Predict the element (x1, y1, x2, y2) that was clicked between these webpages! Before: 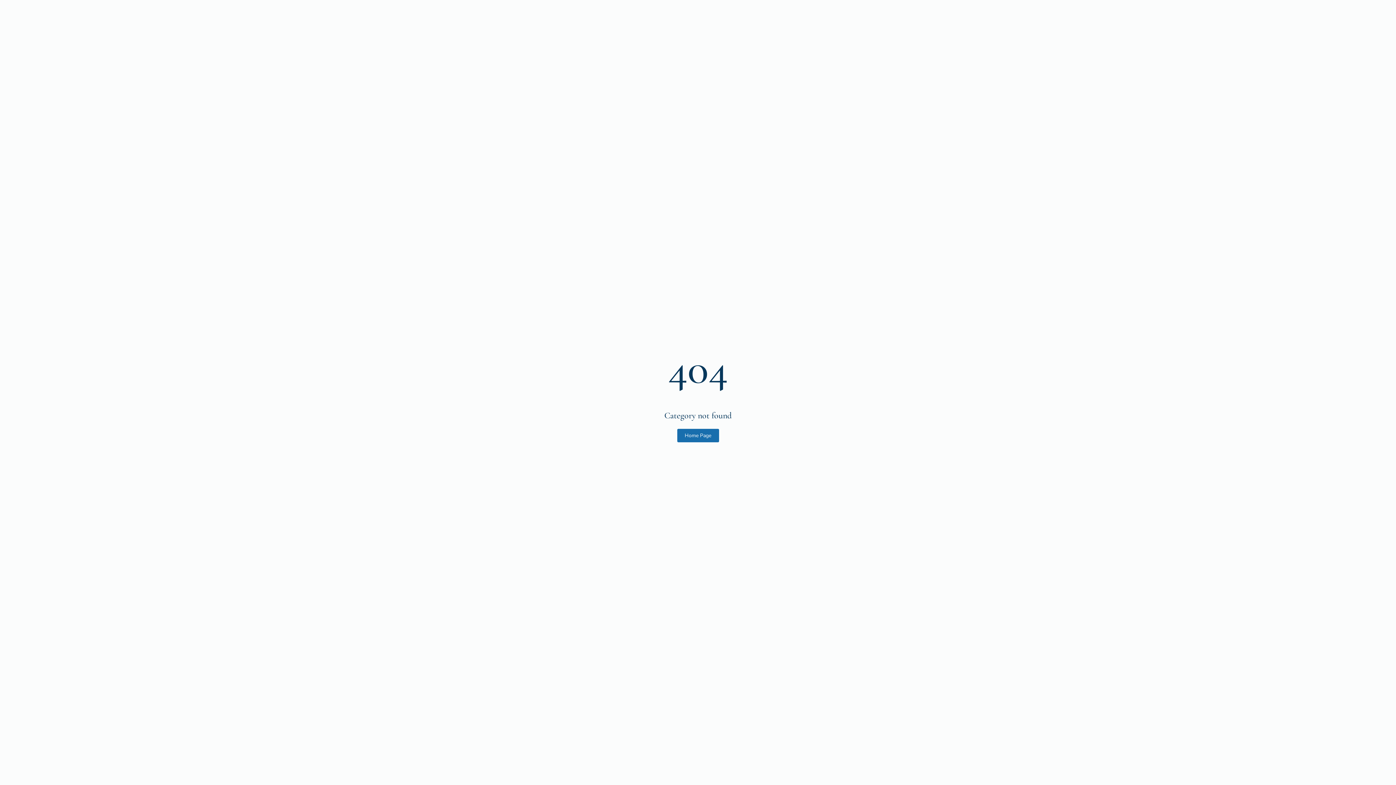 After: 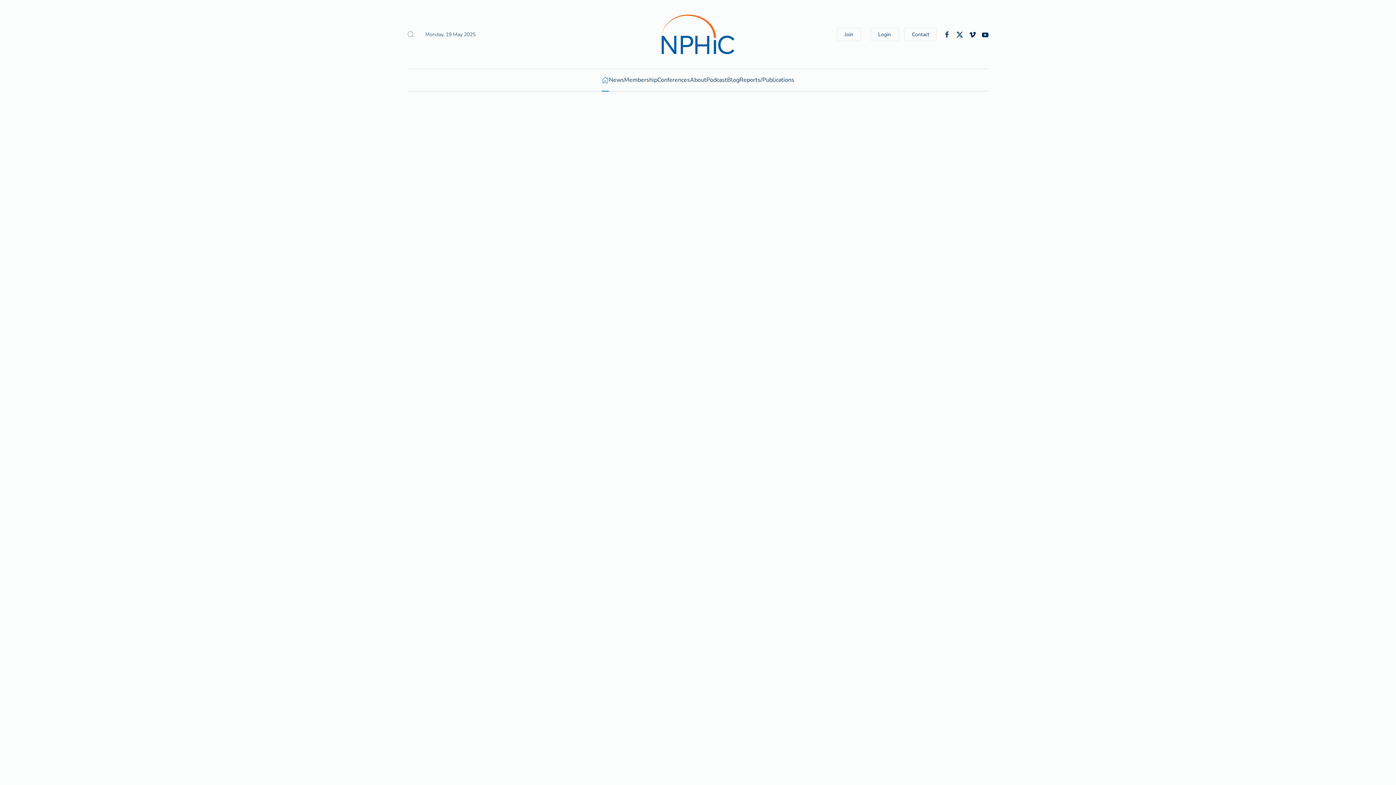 Action: bbox: (677, 429, 719, 442) label: Home Page